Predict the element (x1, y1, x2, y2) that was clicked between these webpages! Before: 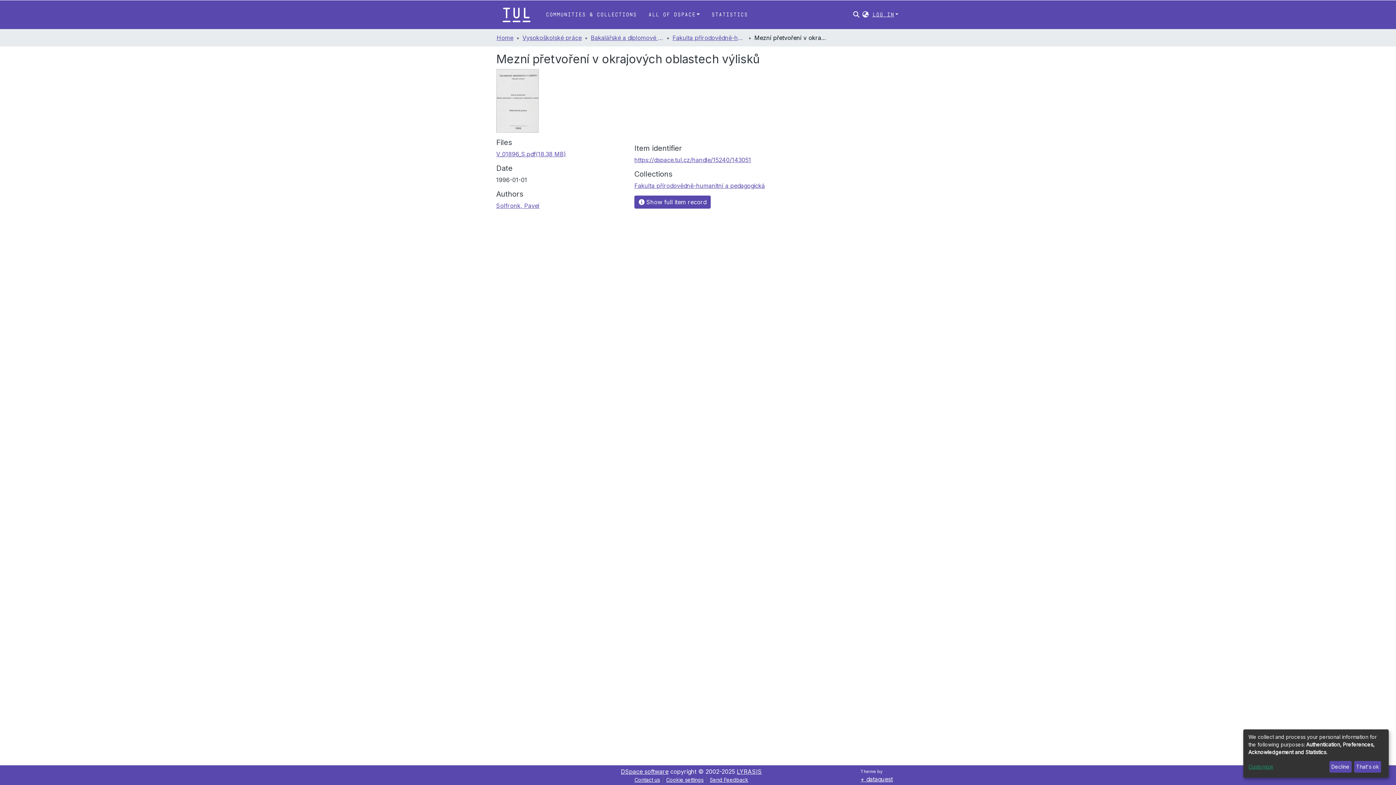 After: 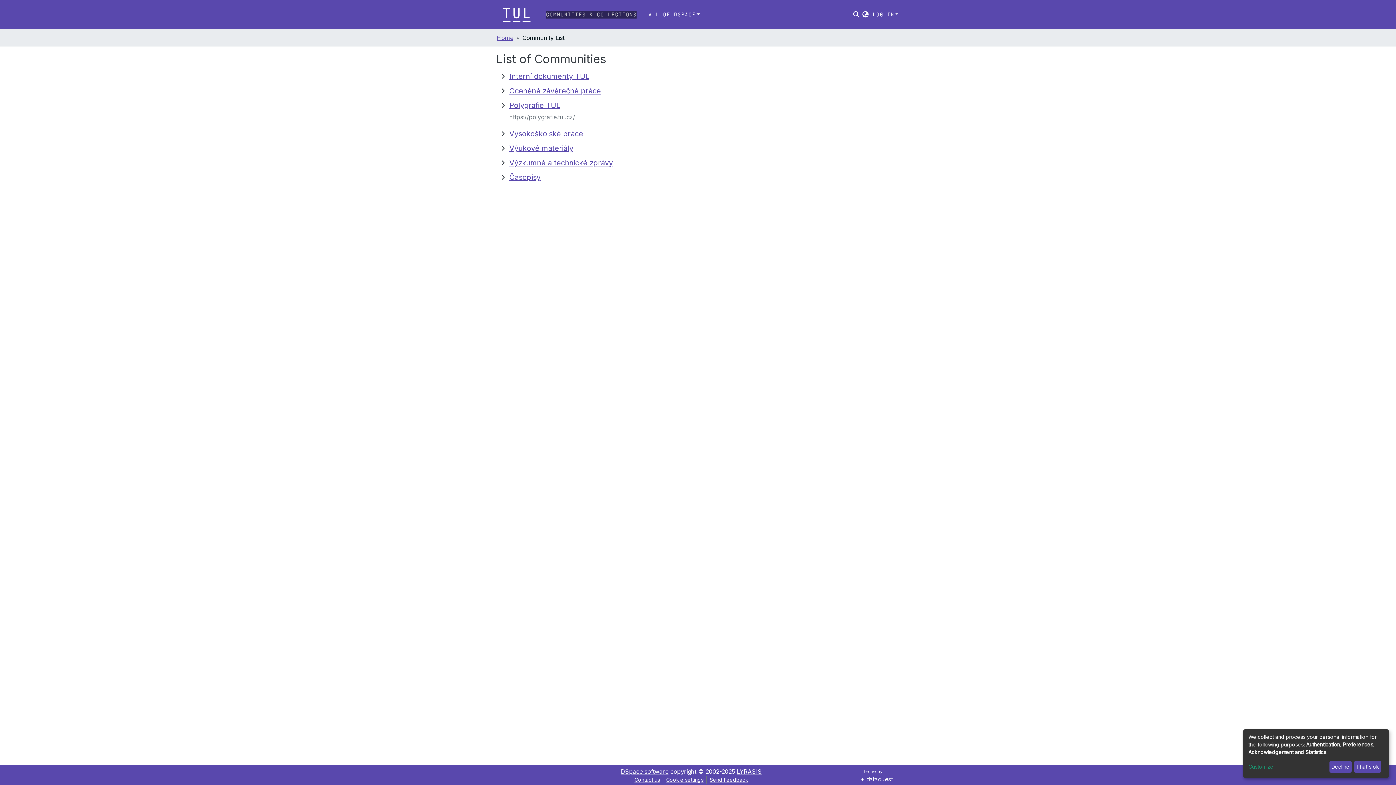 Action: bbox: (545, 11, 607, 18) label: Communities & Collections